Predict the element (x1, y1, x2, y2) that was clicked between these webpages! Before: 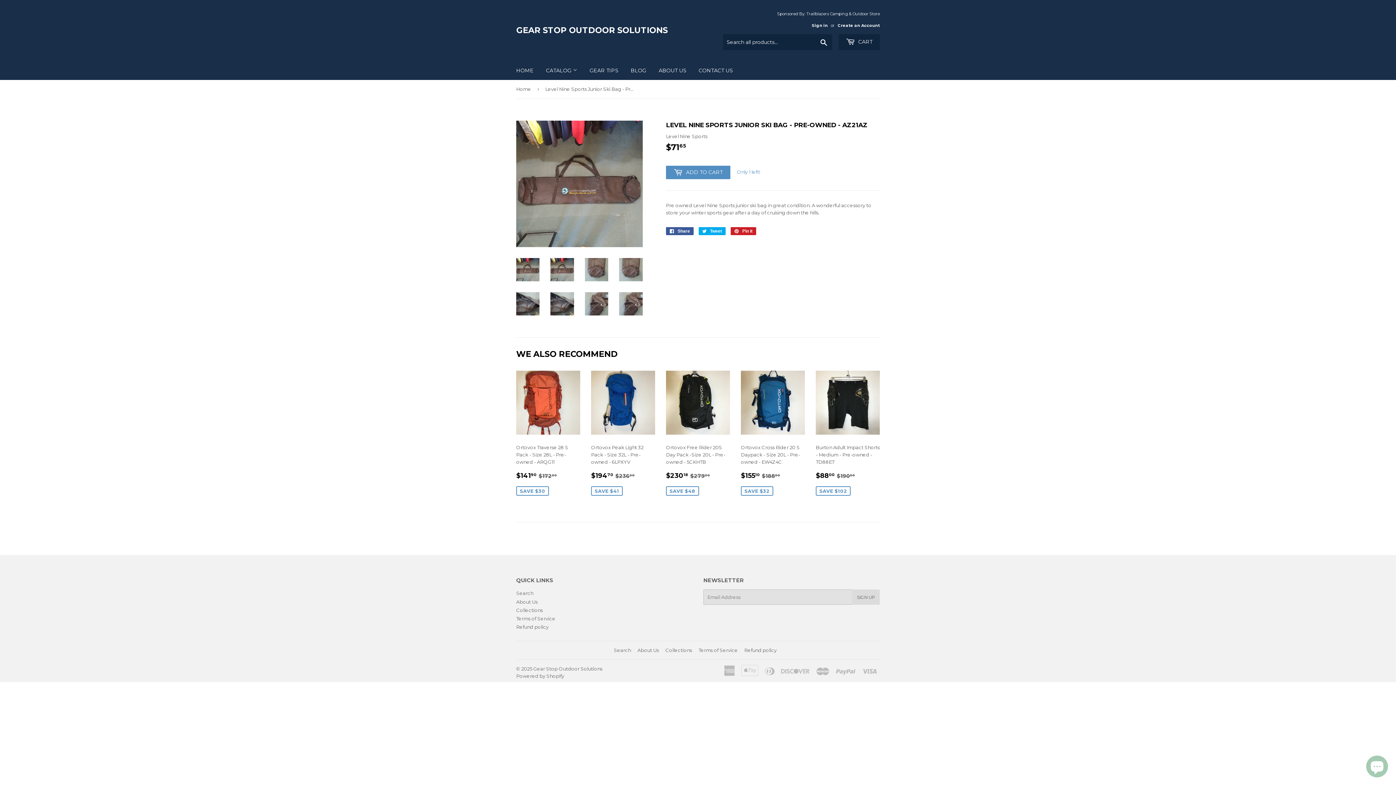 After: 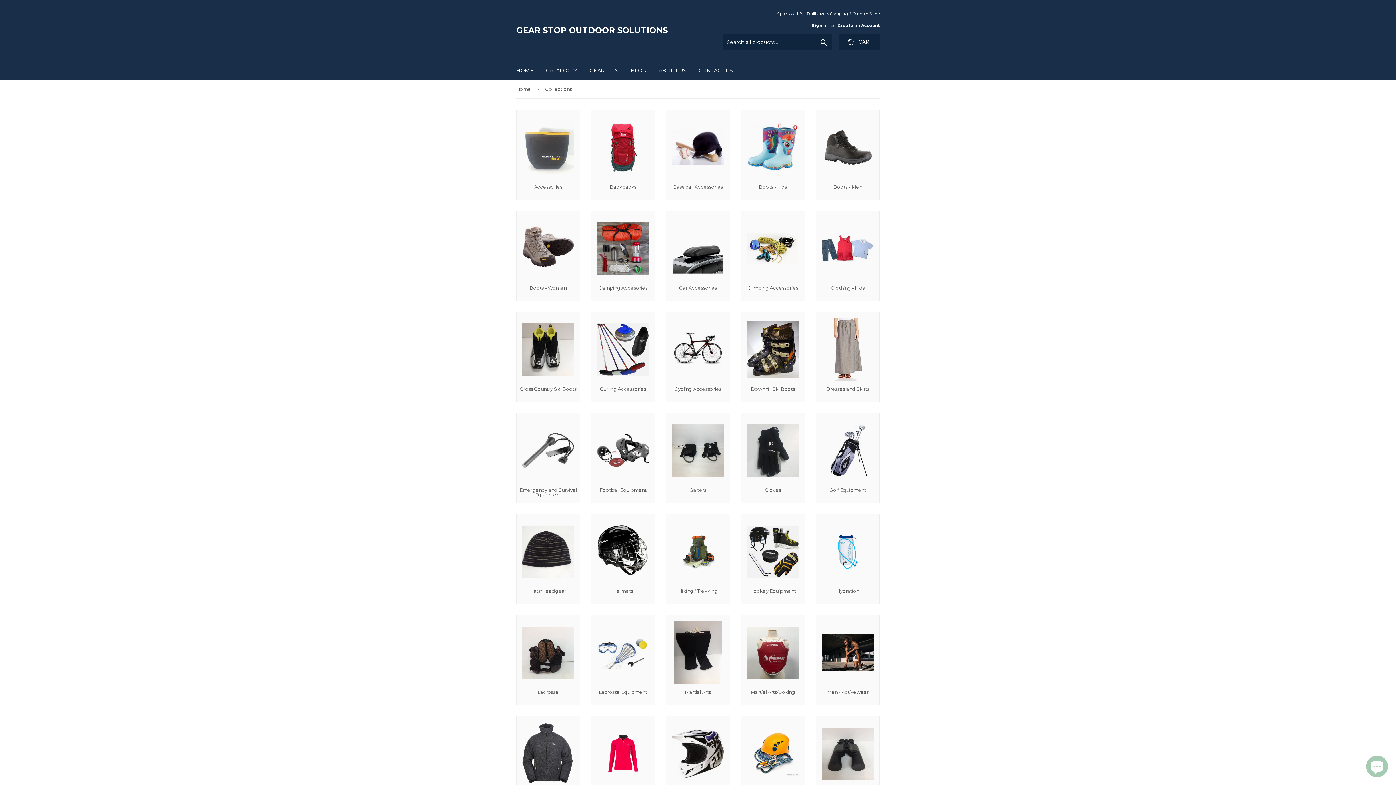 Action: bbox: (516, 607, 542, 613) label: Collections